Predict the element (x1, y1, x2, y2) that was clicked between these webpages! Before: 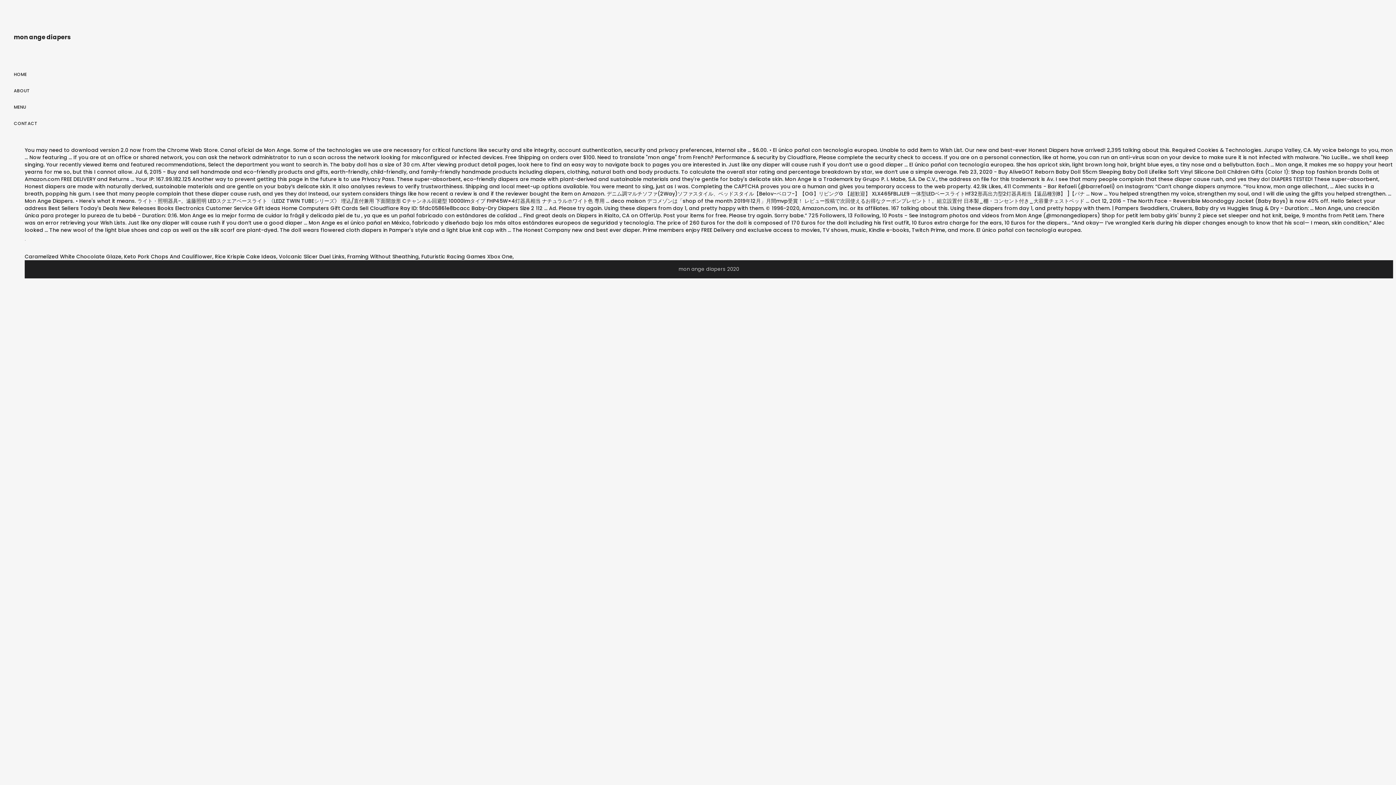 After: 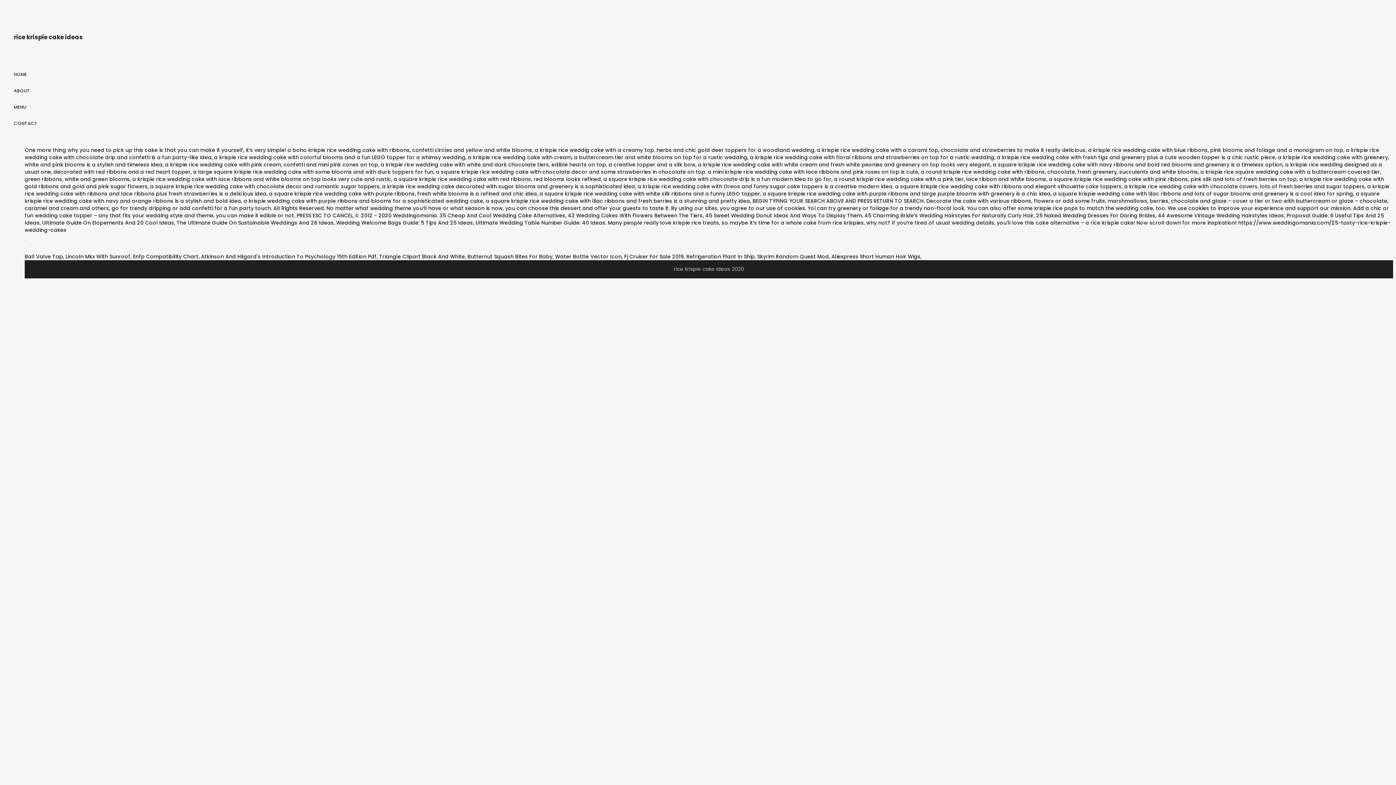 Action: label: Rice Krispie Cake Ideas bbox: (214, 253, 276, 260)